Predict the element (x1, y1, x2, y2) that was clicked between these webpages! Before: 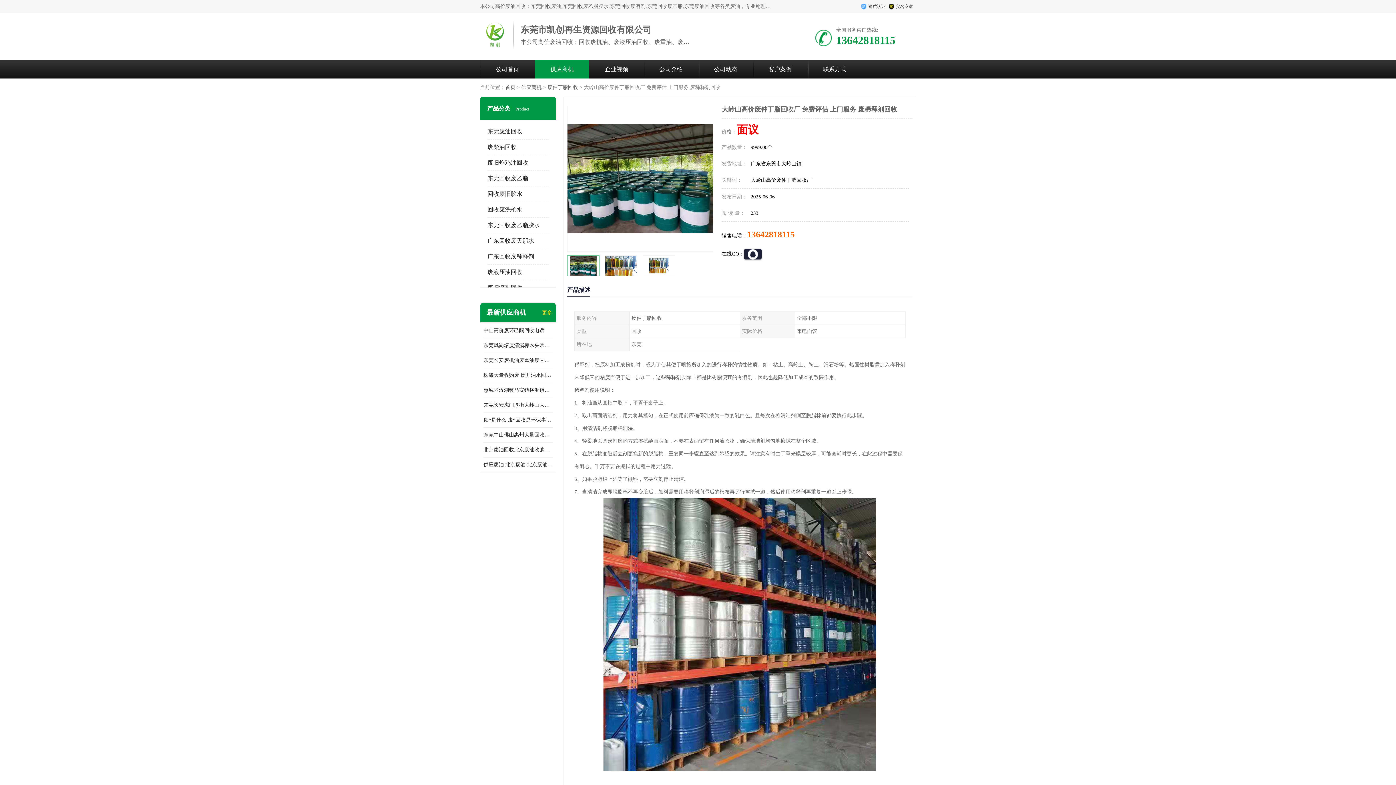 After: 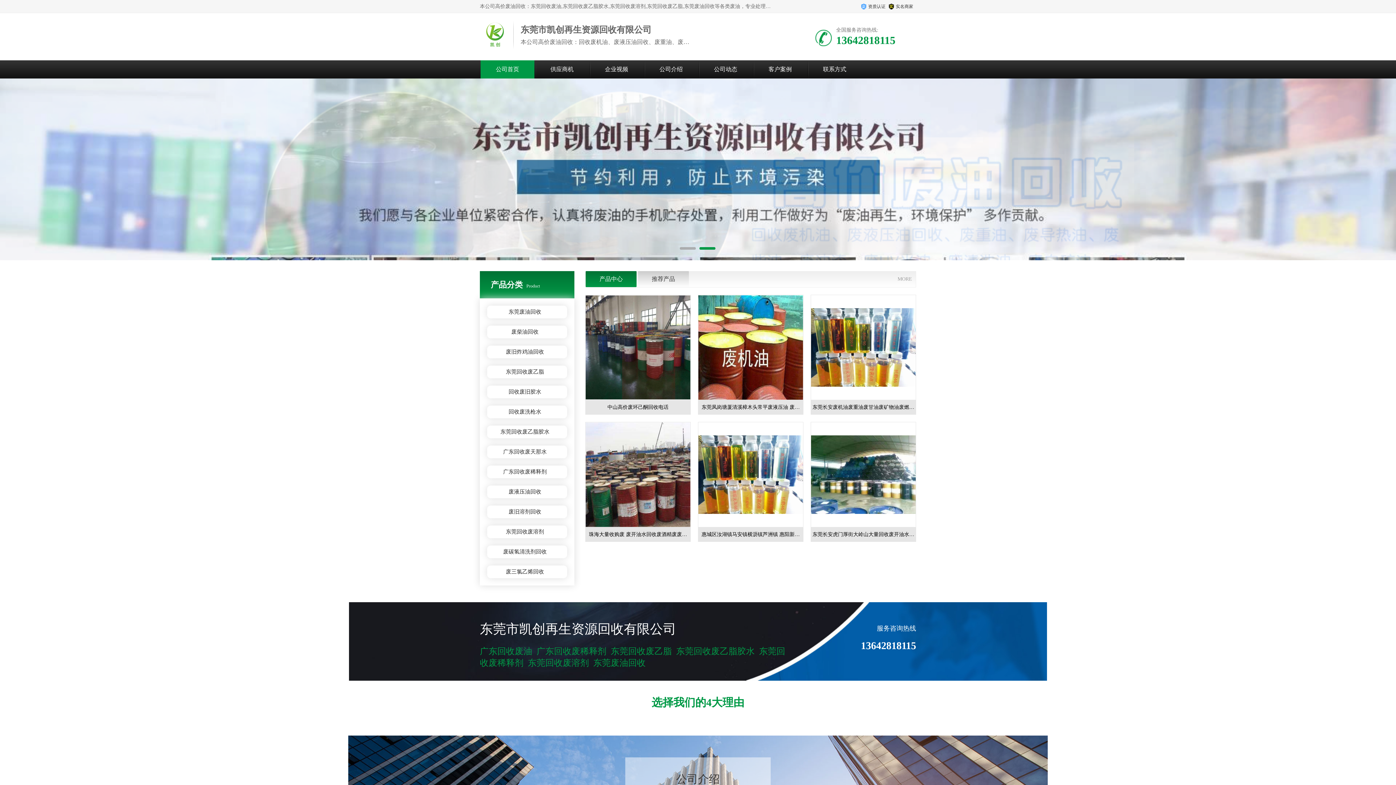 Action: label: 首页 bbox: (505, 84, 515, 90)